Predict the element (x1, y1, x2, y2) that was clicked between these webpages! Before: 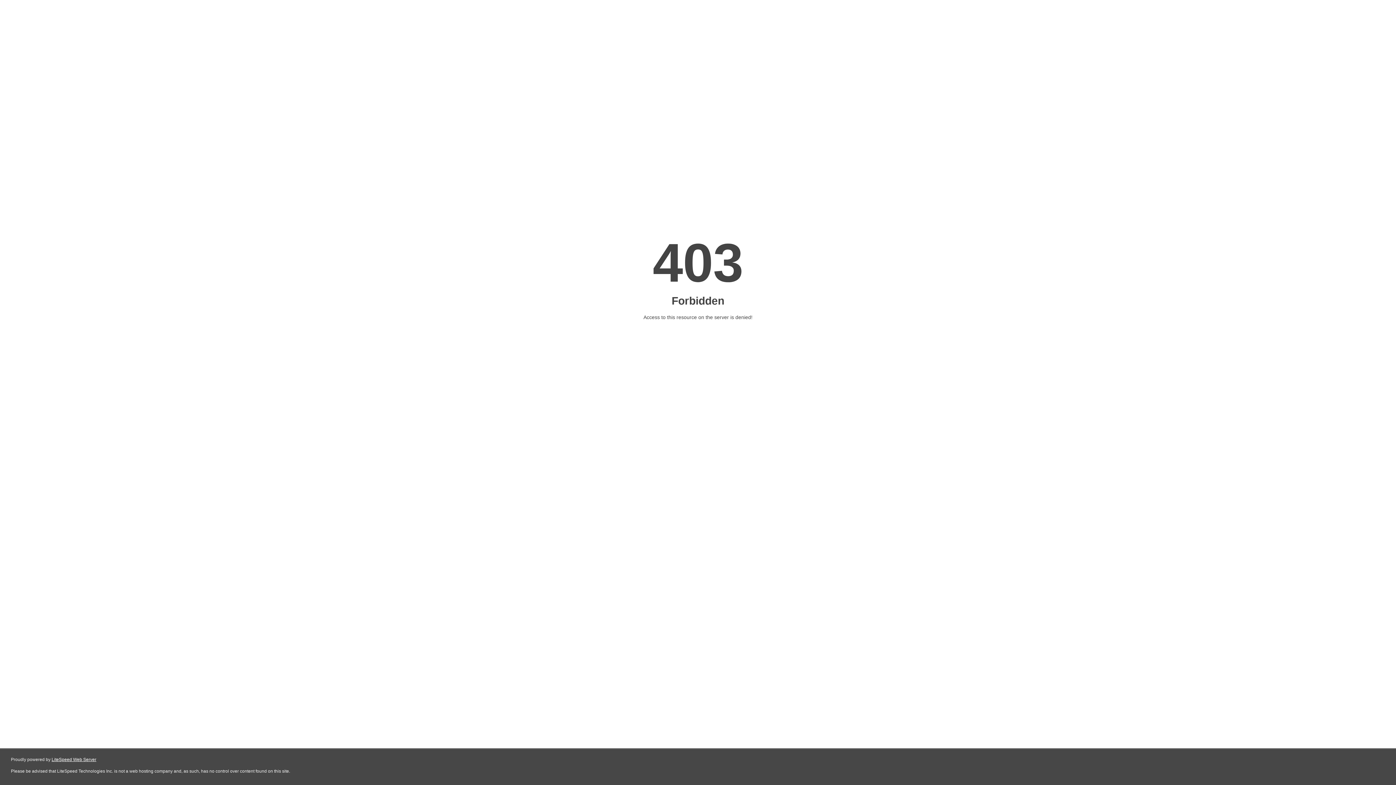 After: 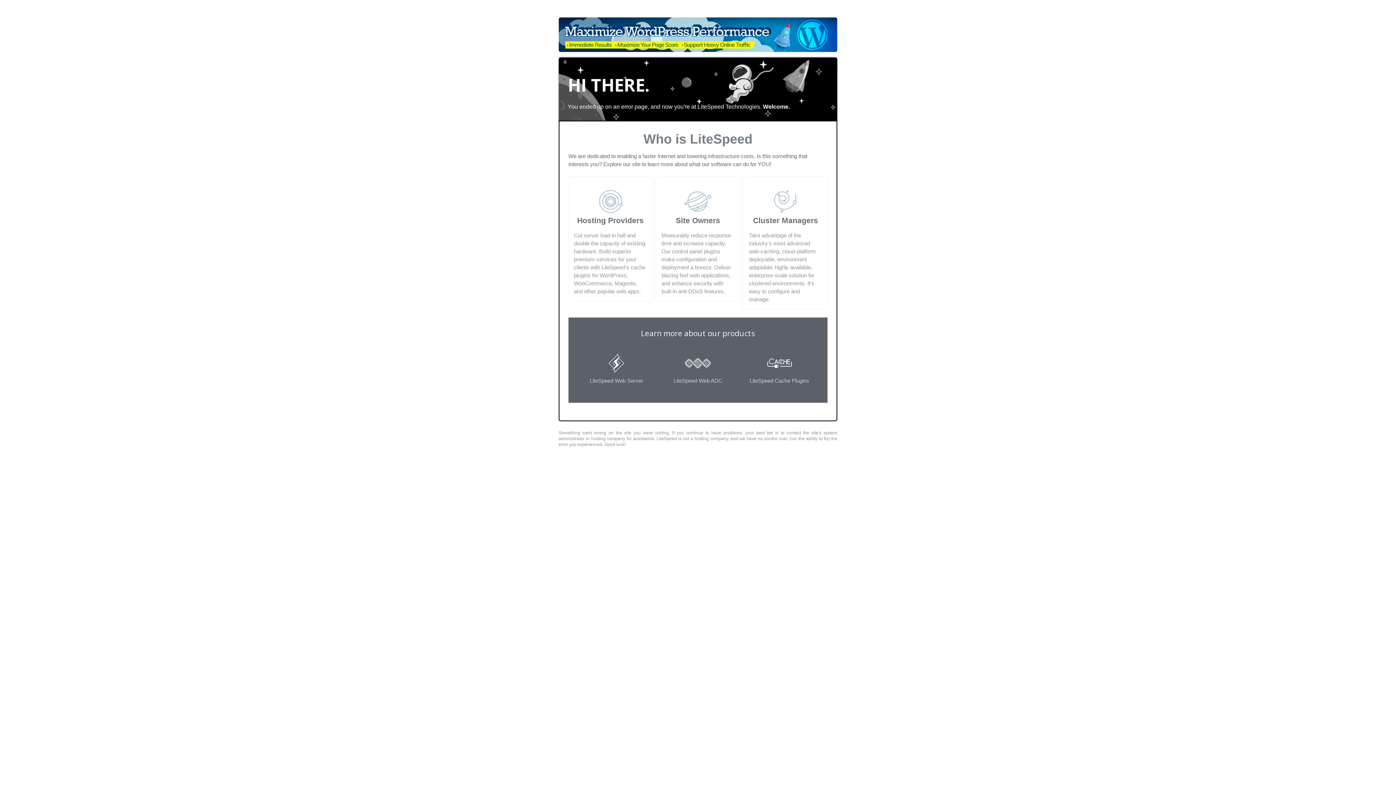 Action: bbox: (51, 757, 96, 762) label: LiteSpeed Web Server